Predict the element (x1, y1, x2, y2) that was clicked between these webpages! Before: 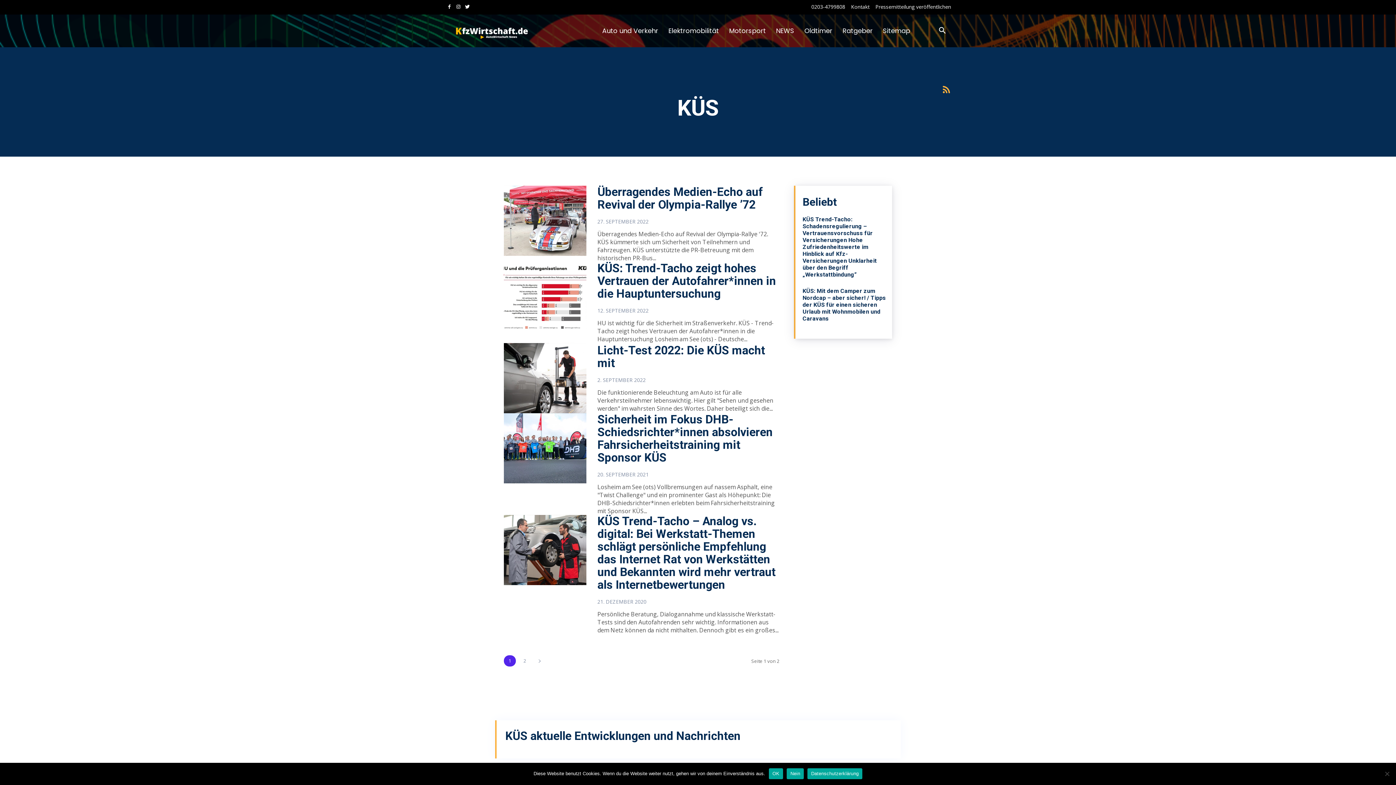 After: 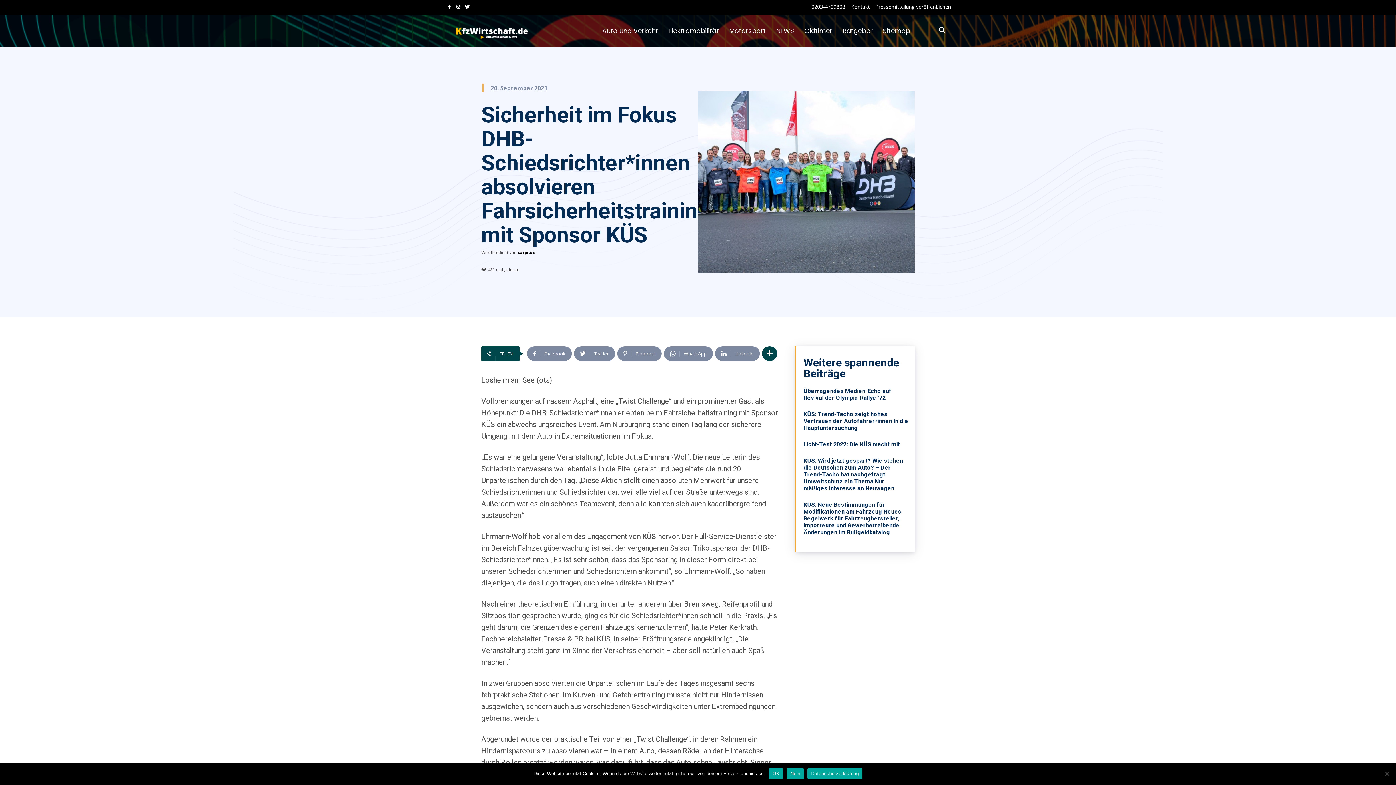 Action: bbox: (597, 412, 772, 464) label: Sicherheit im Fokus DHB-Schiedsrichter*innen absolvieren Fahrsicherheitstraining mit Sponsor KÜS